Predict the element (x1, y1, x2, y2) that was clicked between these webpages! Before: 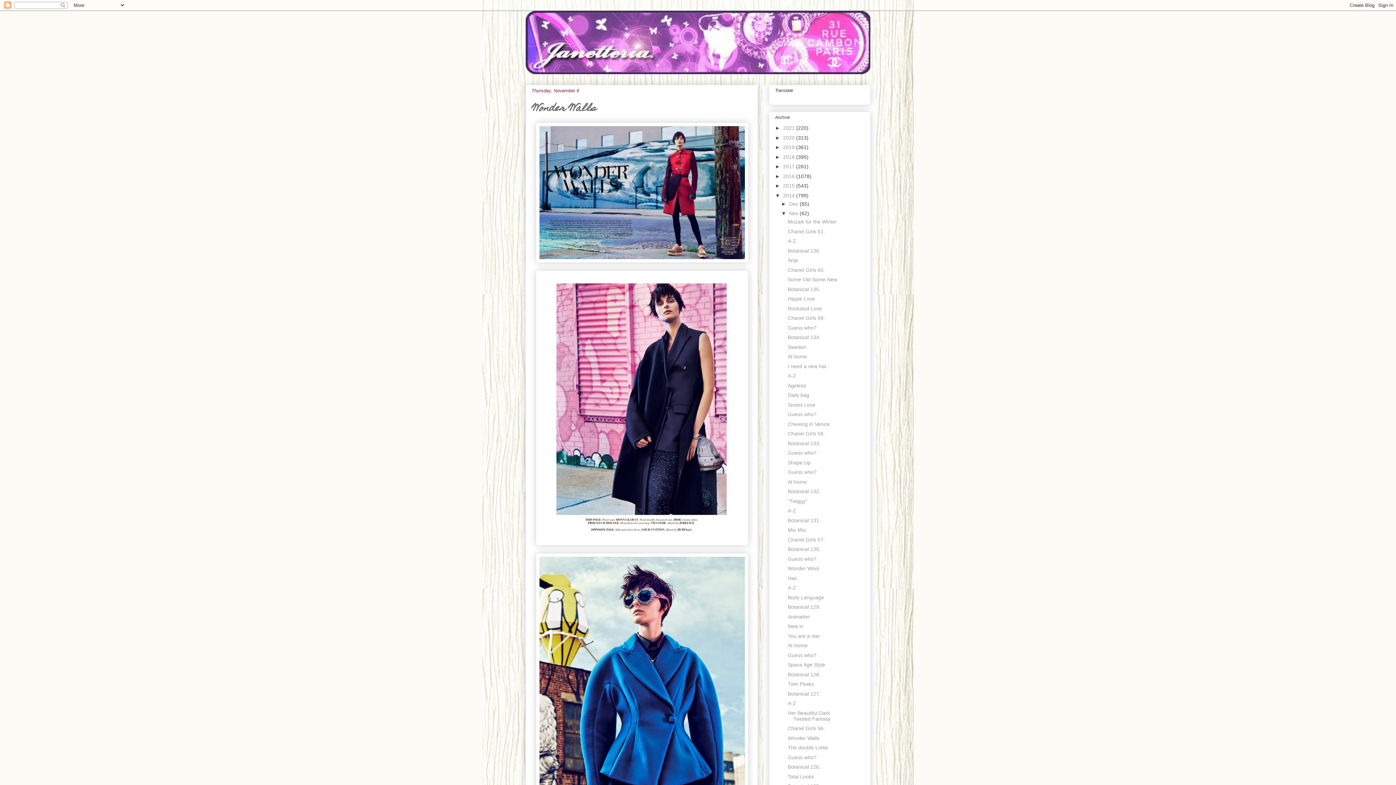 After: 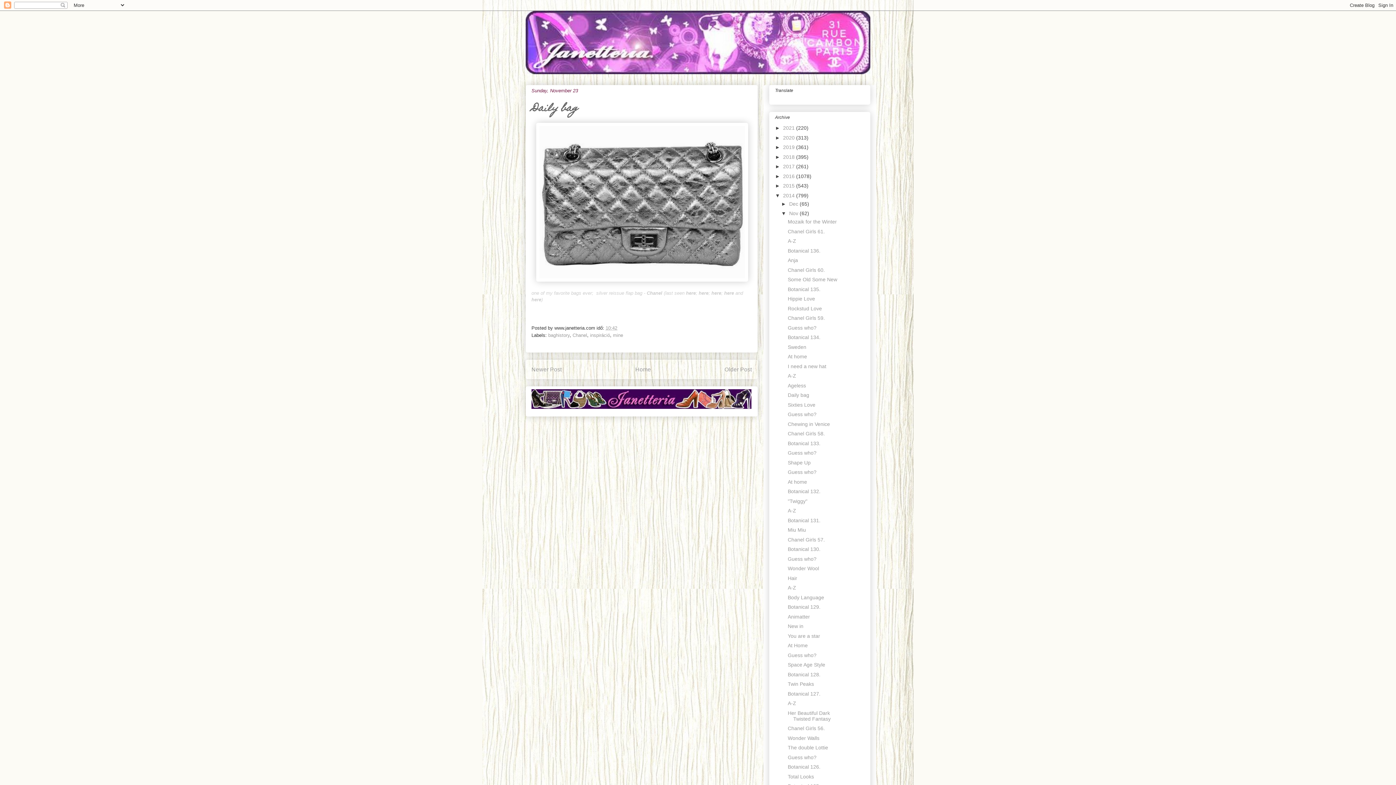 Action: bbox: (787, 392, 809, 398) label: Daily bag